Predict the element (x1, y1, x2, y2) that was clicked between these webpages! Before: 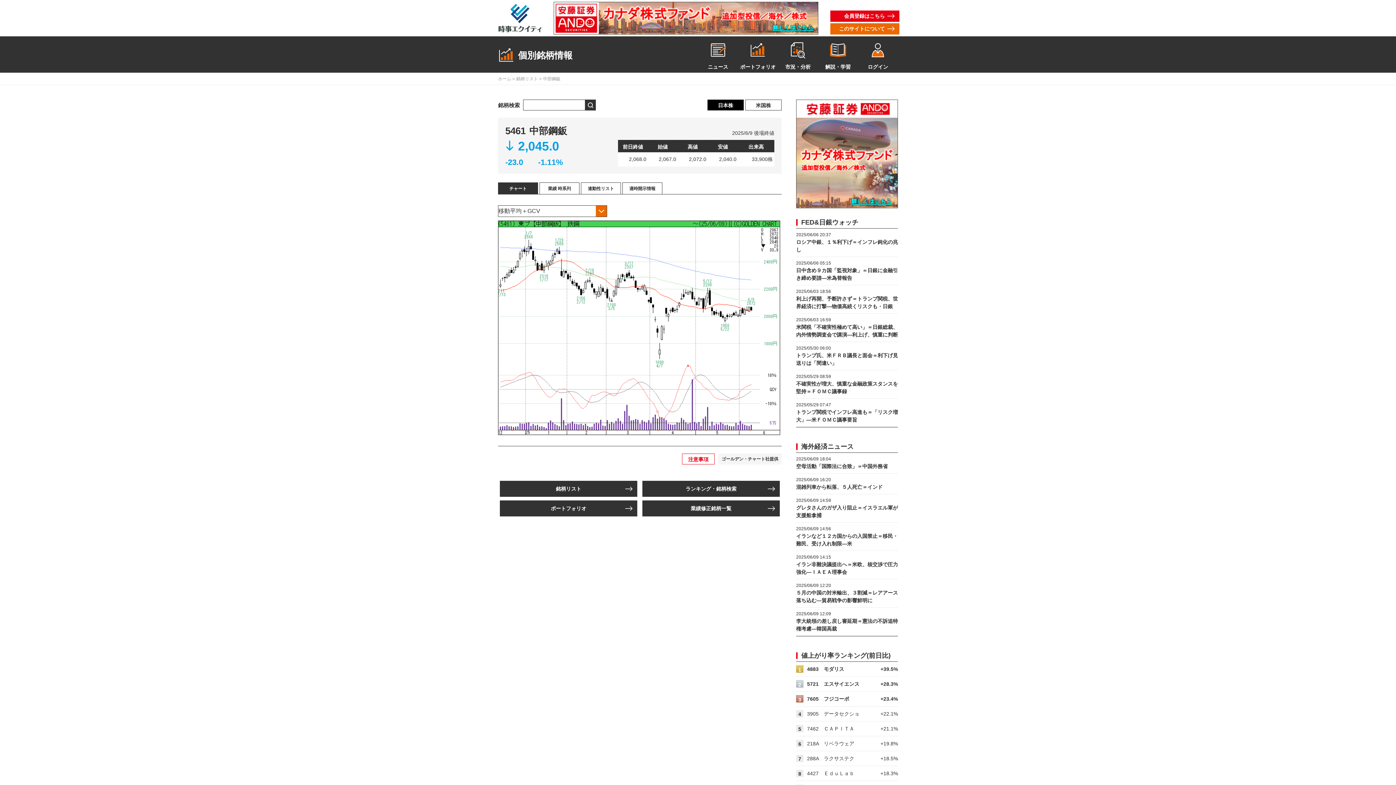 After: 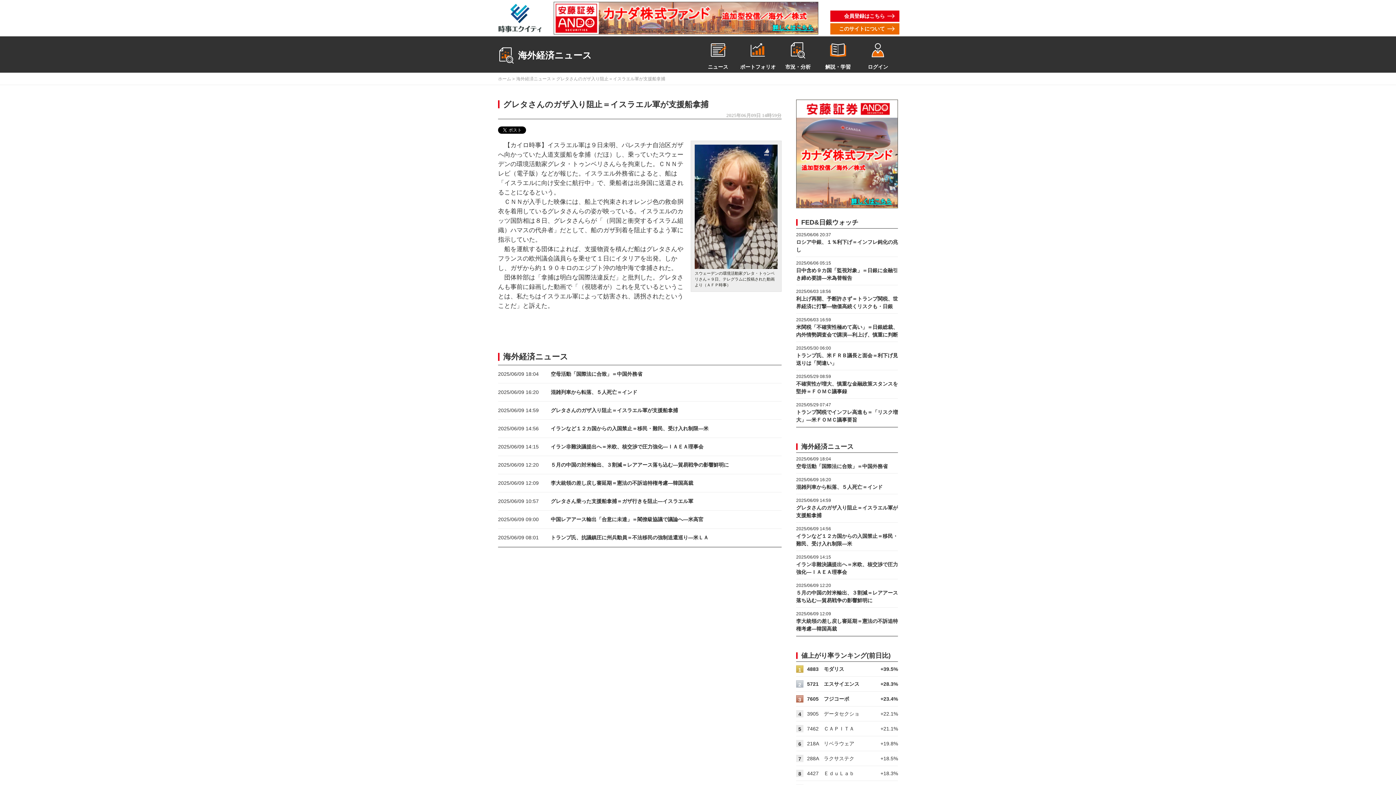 Action: bbox: (796, 494, 898, 522) label: 2025/06/09 14:59
グレタさんのガザ入り阻止＝イスラエル軍が支援船拿捕